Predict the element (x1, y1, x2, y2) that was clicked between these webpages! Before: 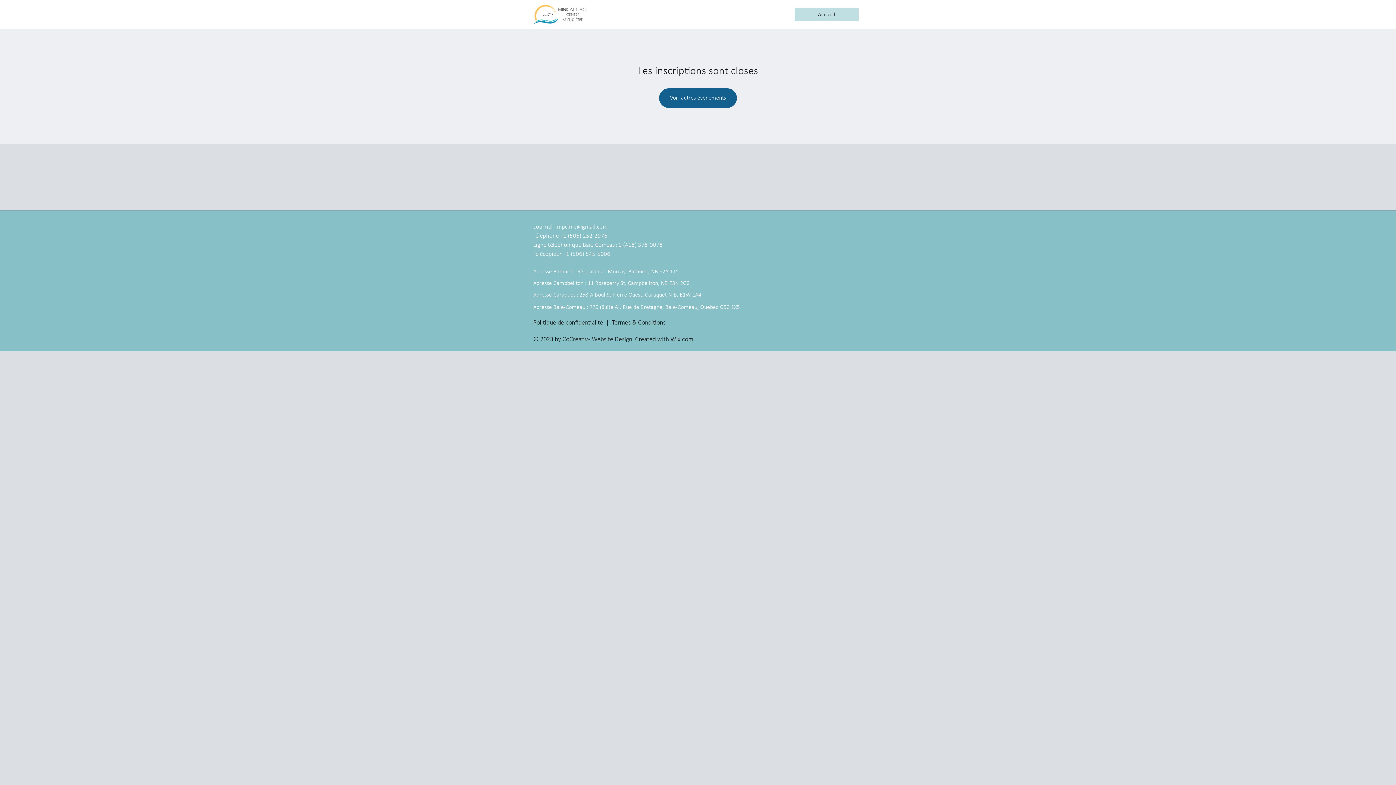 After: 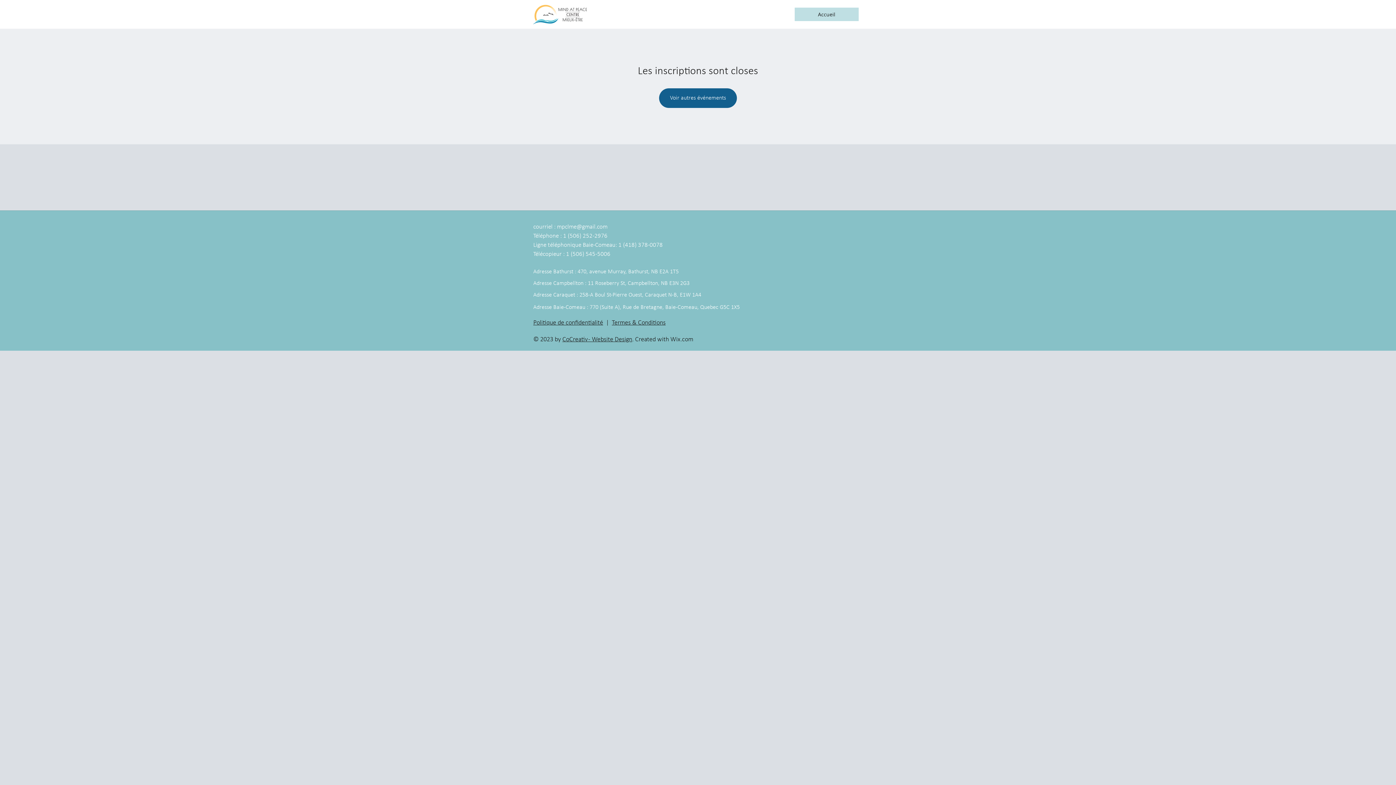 Action: label: courriel : mpclme@gmail.com bbox: (533, 224, 607, 230)